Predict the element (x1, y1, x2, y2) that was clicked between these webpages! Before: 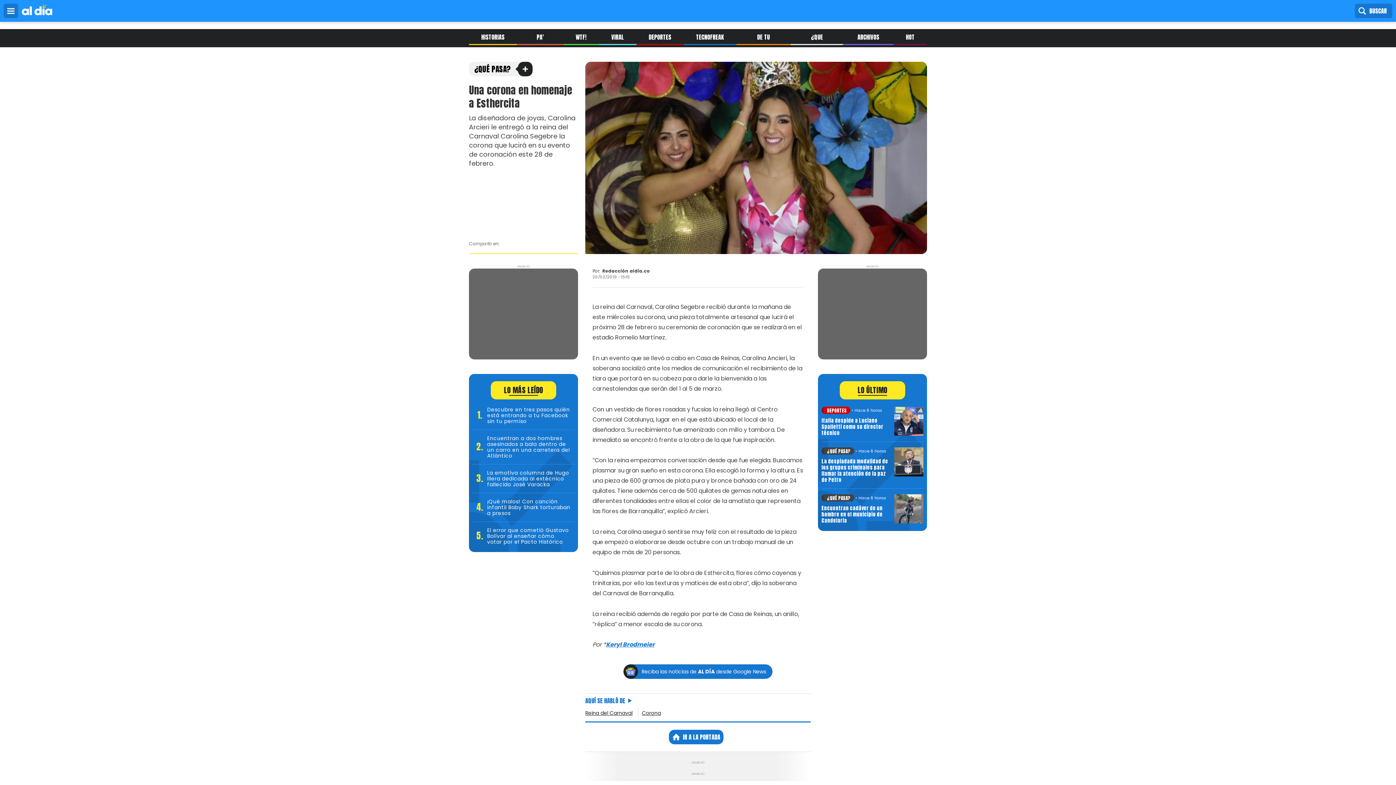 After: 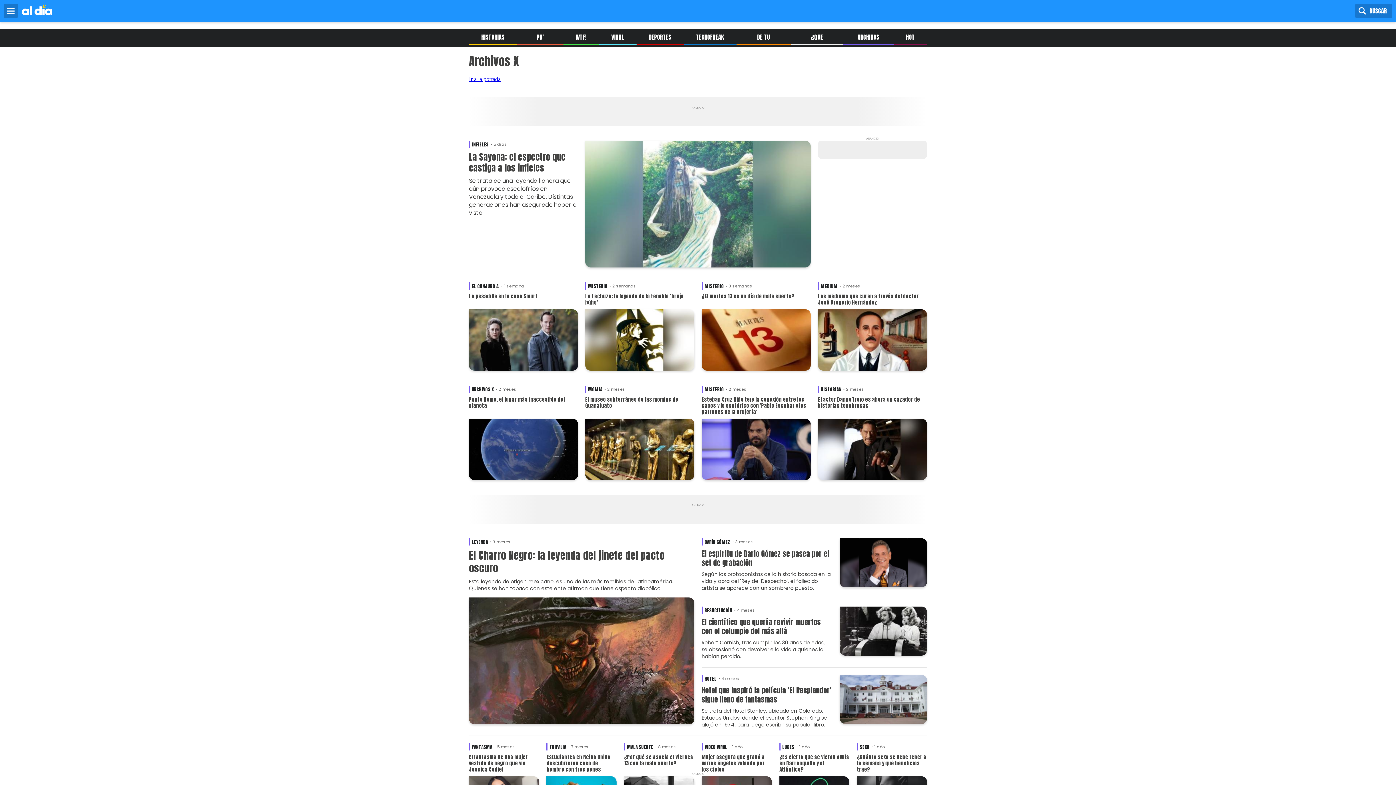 Action: bbox: (843, 29, 893, 45) label: ARCHIVOS X